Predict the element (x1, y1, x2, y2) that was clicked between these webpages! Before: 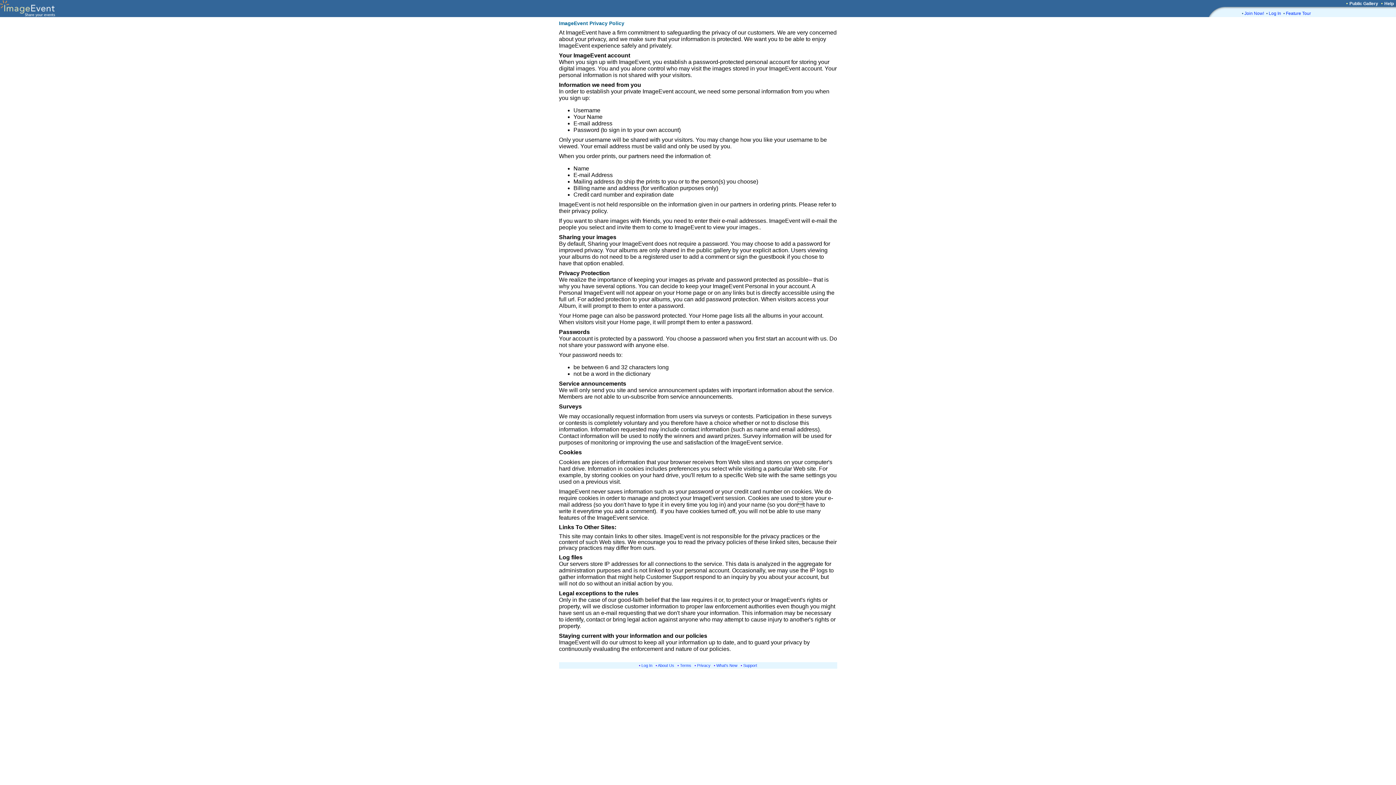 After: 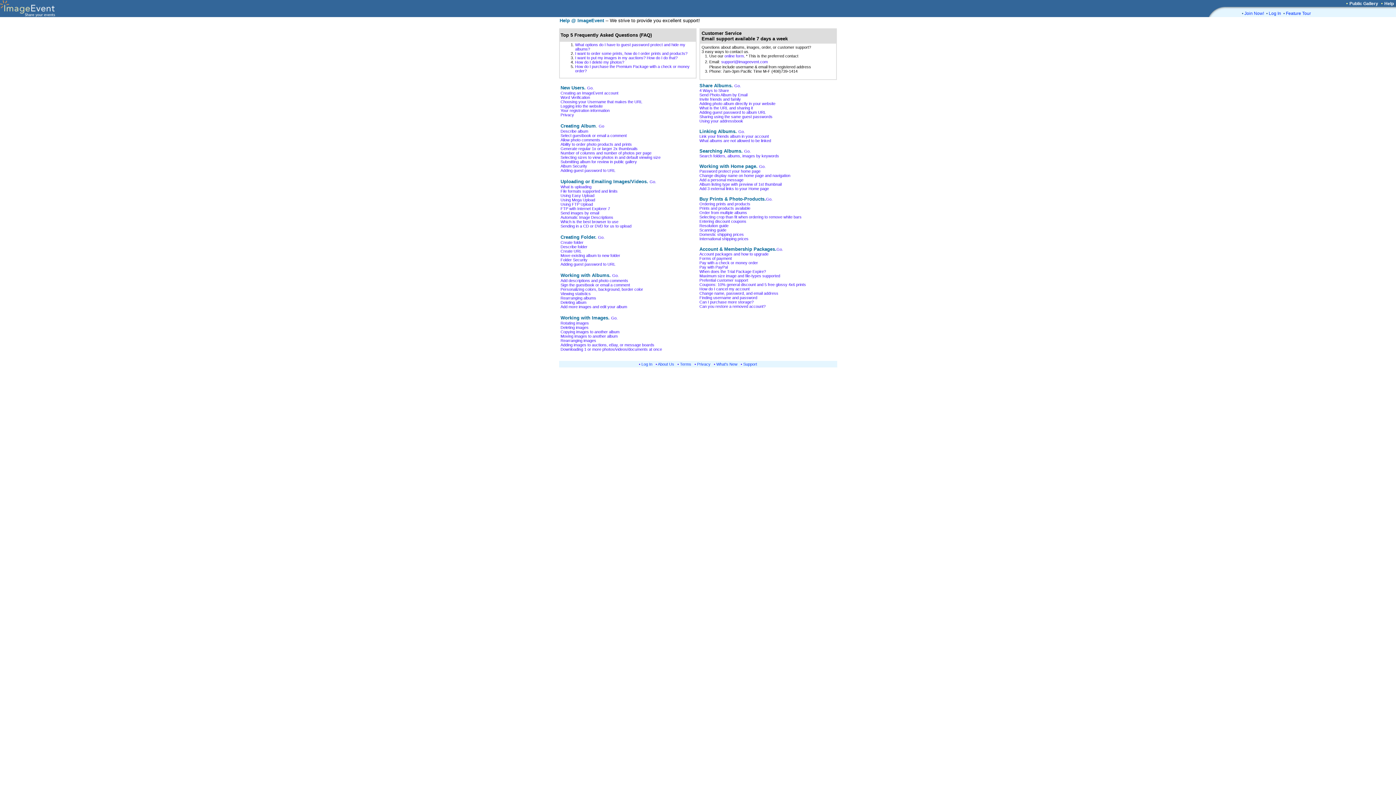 Action: label: Support bbox: (743, 663, 757, 668)